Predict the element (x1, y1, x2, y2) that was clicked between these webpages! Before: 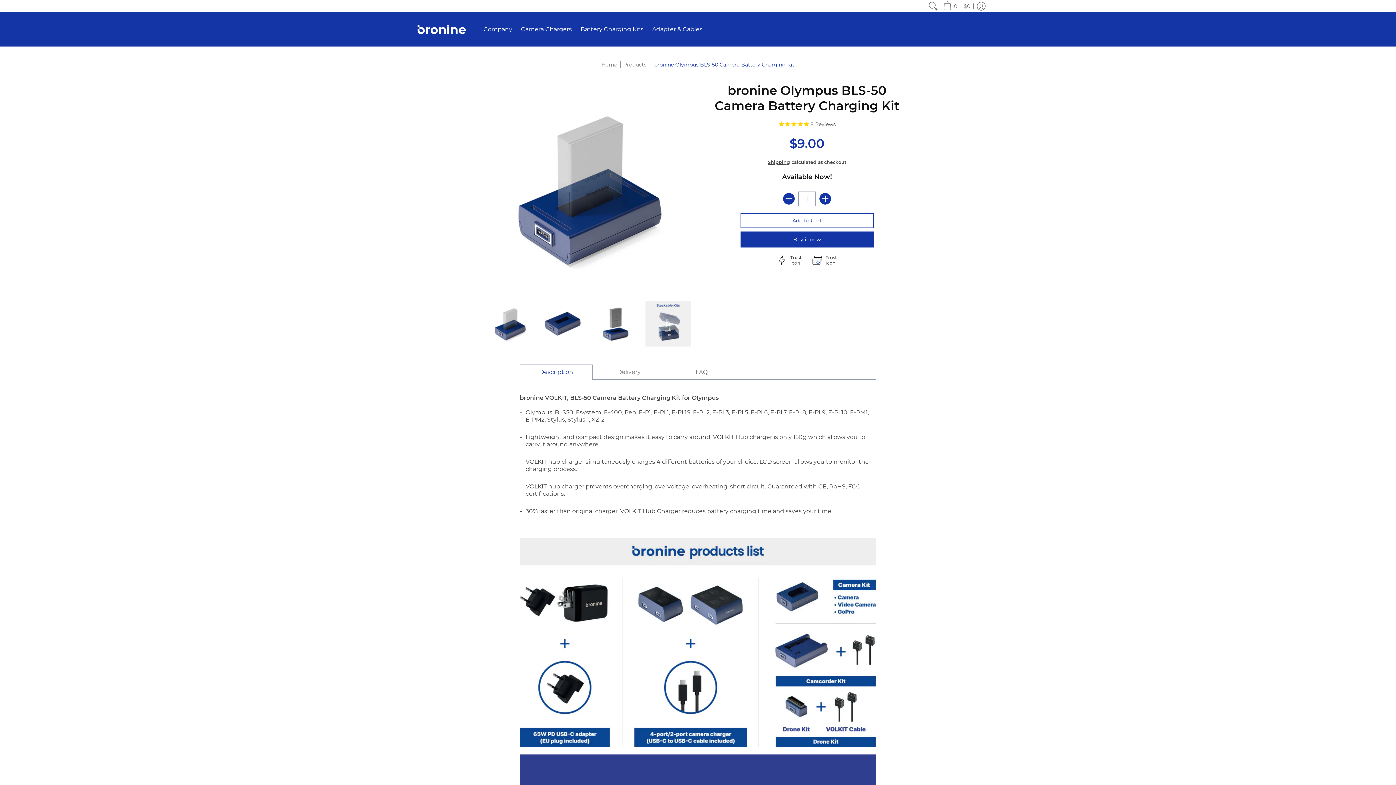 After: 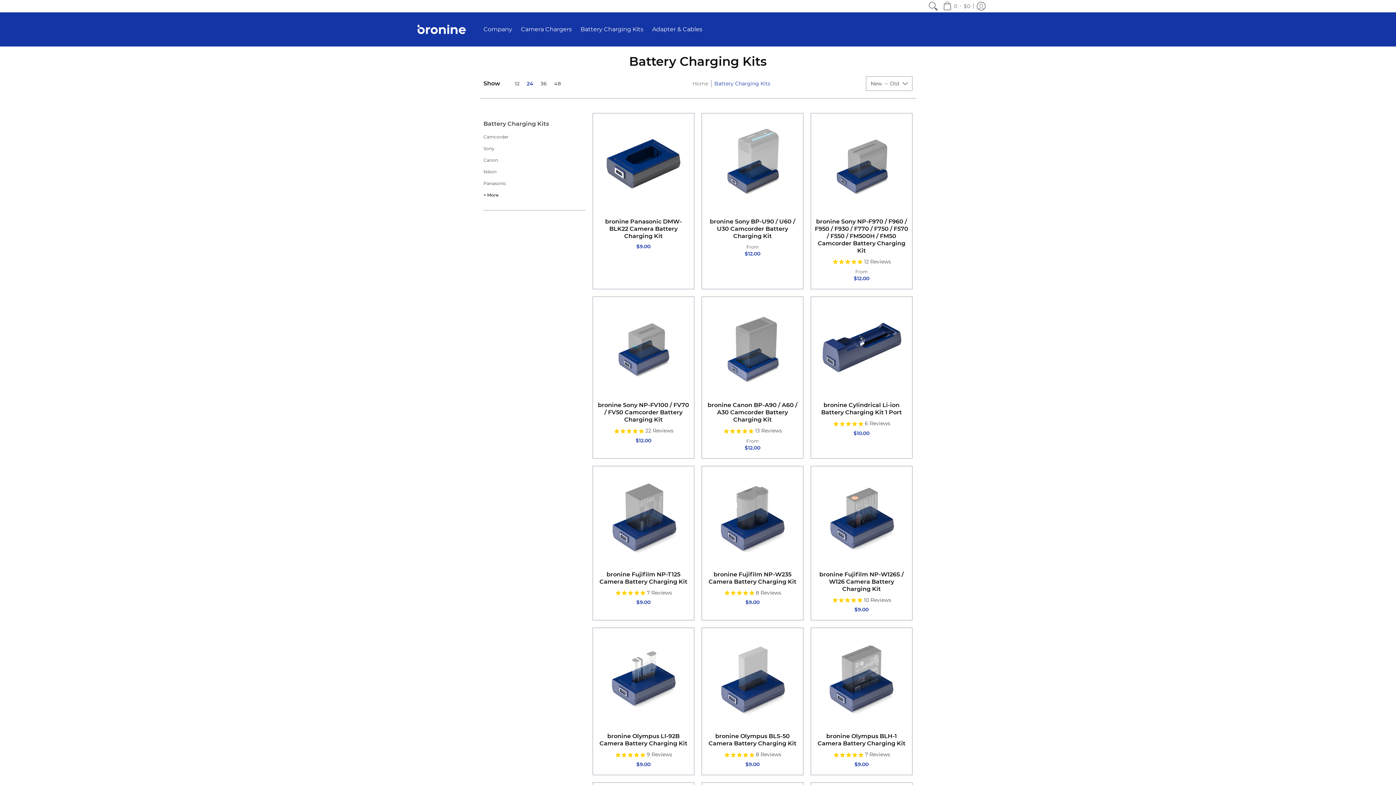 Action: label: Battery Charging Kits bbox: (577, 12, 647, 46)